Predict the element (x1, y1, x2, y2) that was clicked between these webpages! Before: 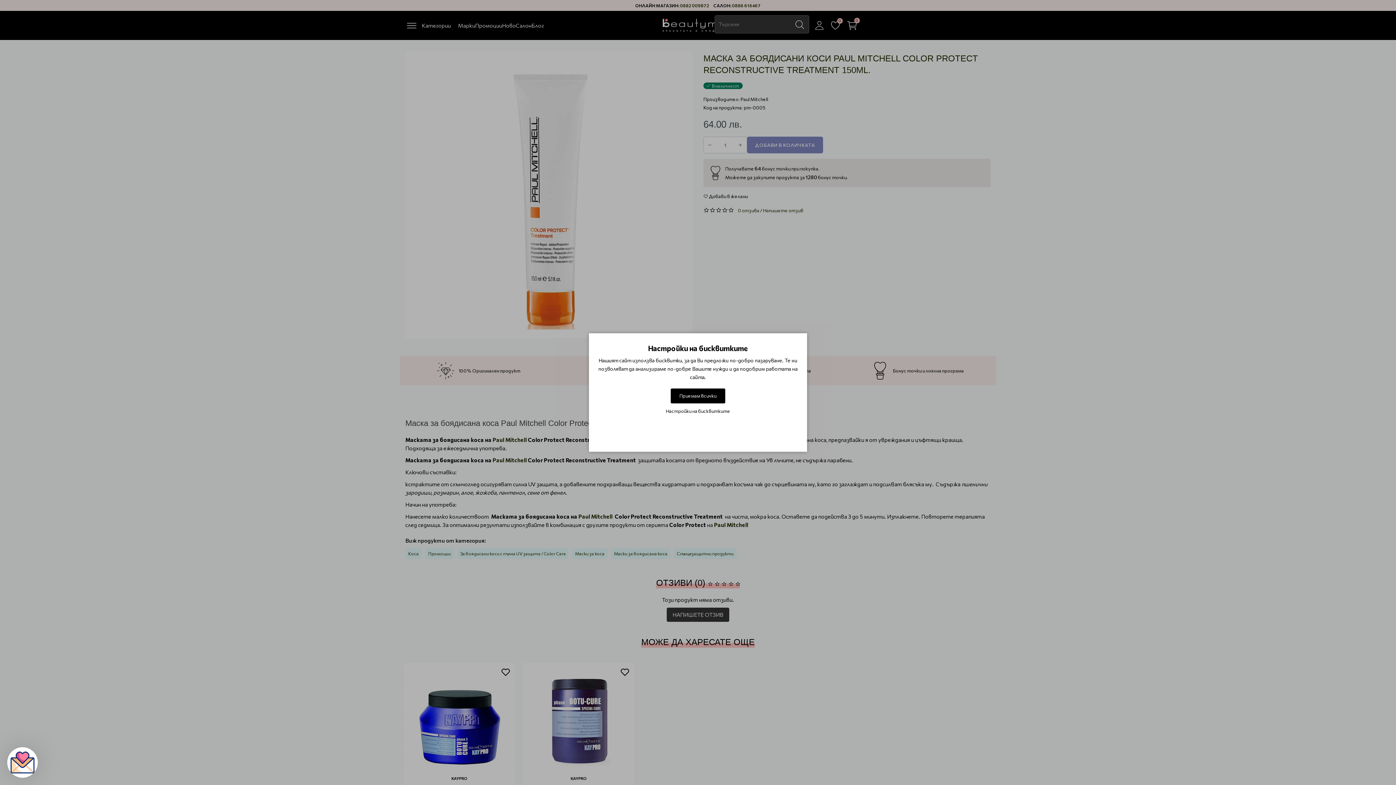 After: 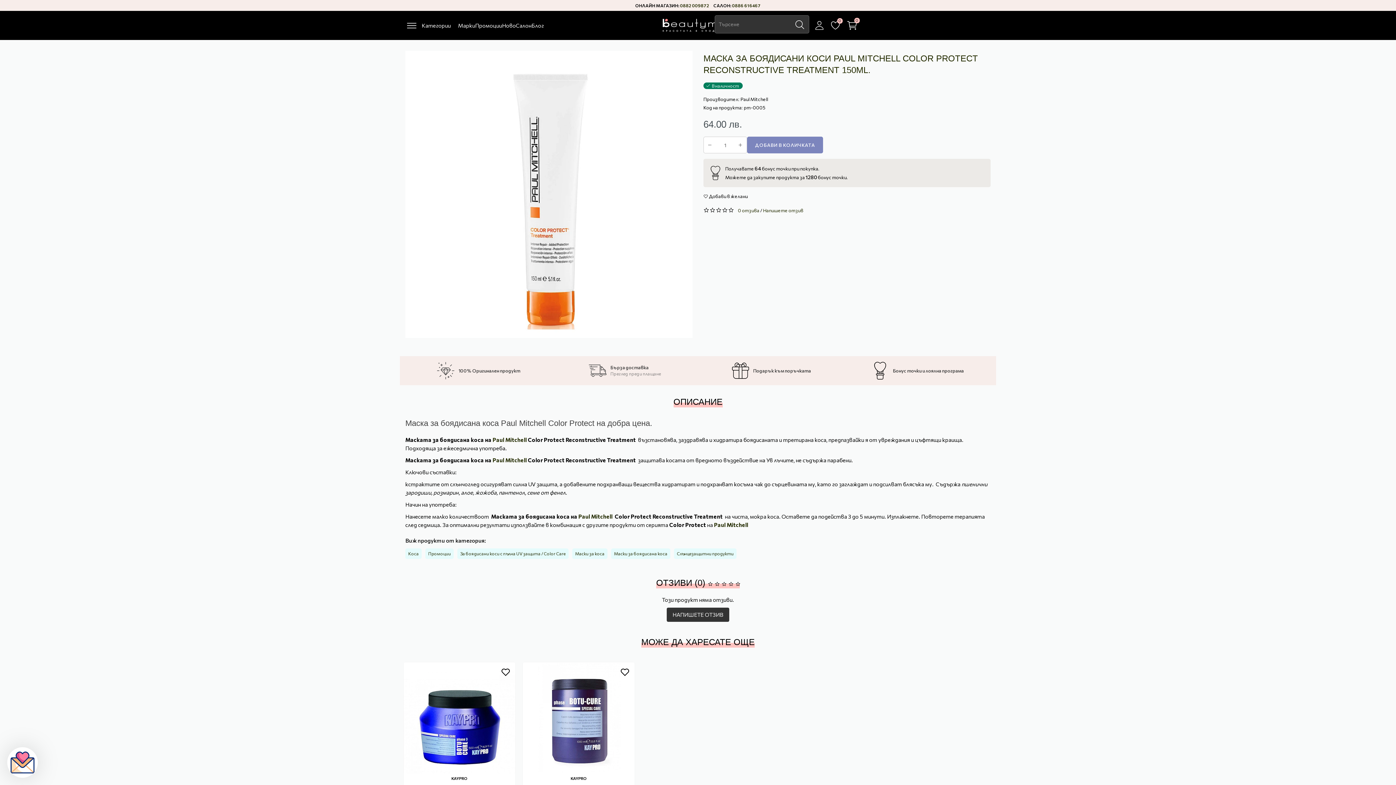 Action: label: Приемам всички bbox: (670, 388, 725, 403)